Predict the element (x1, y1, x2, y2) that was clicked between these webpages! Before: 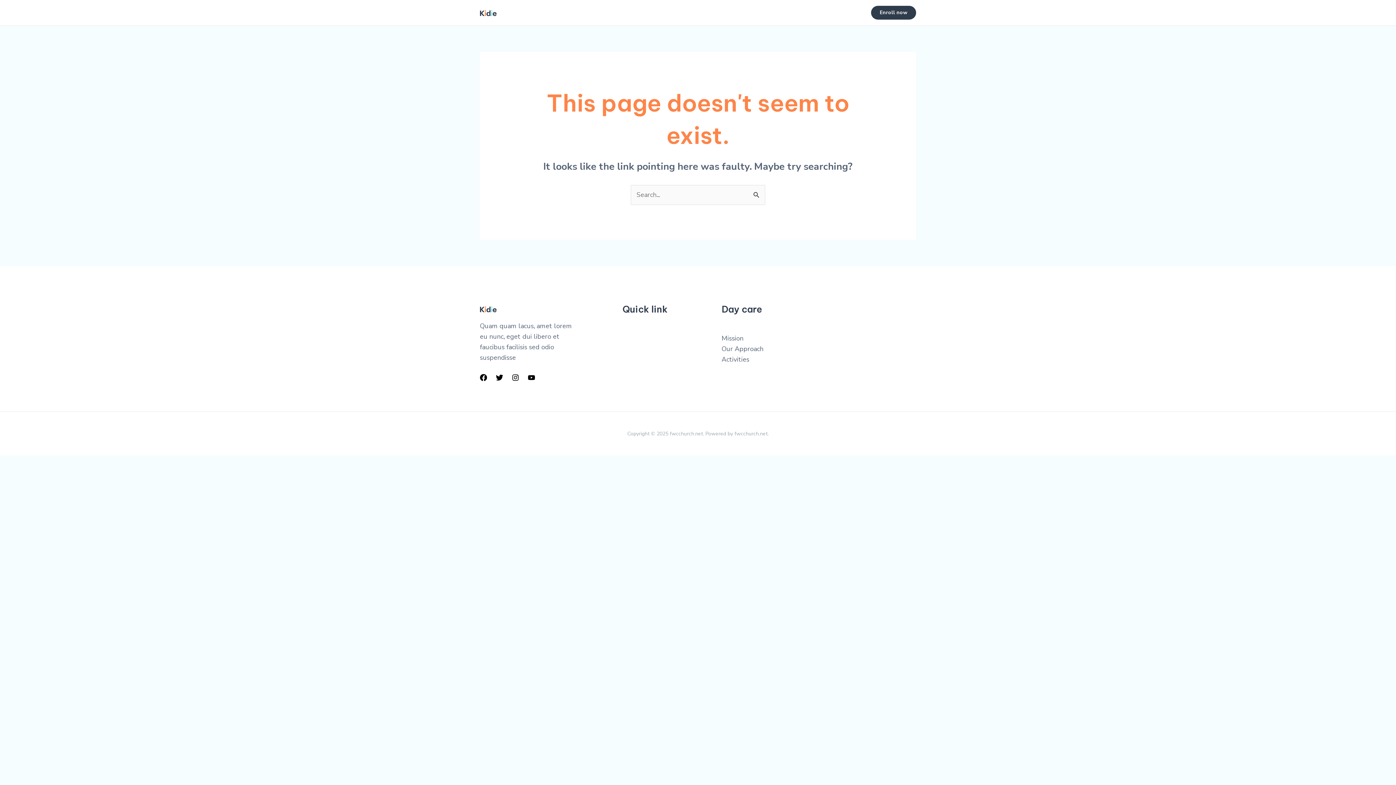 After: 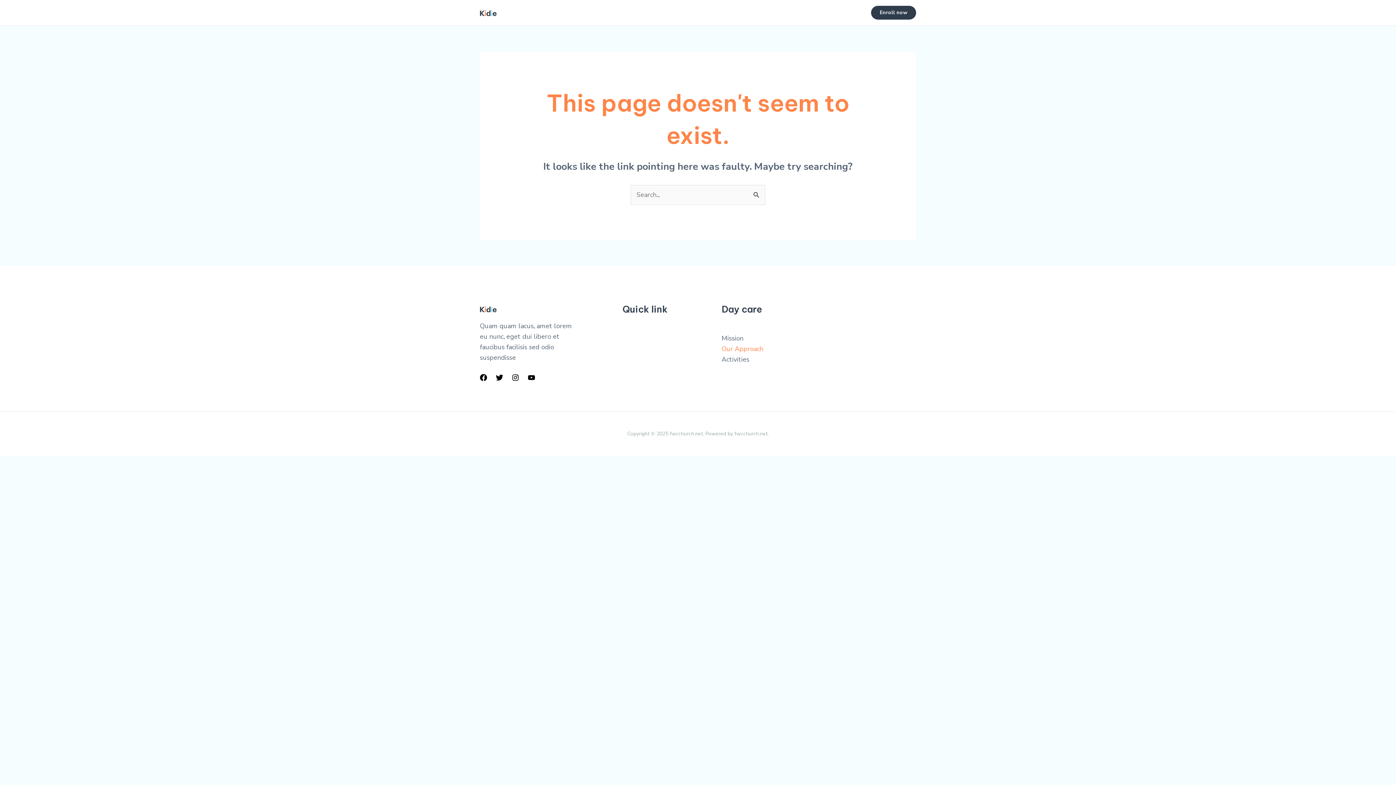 Action: bbox: (721, 344, 763, 353) label: Our Approach